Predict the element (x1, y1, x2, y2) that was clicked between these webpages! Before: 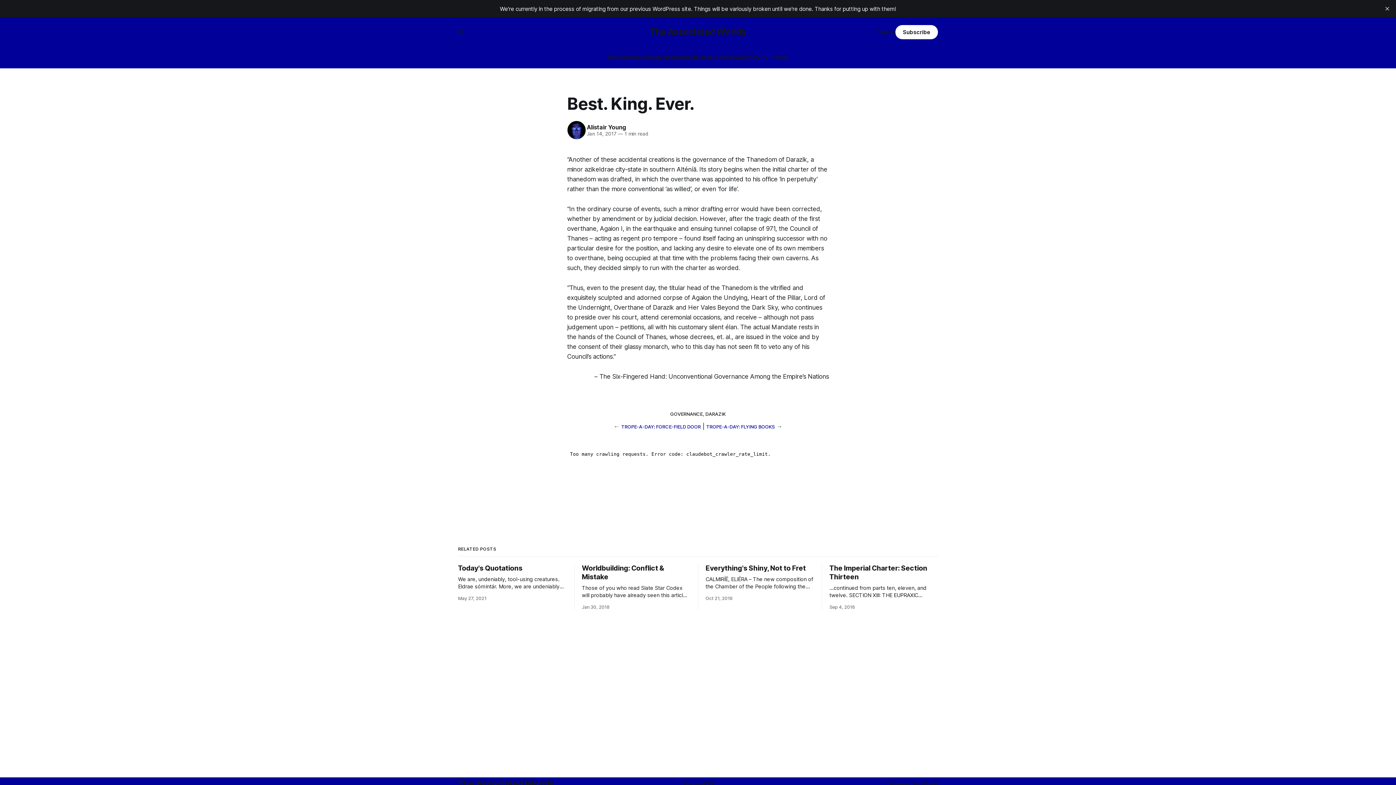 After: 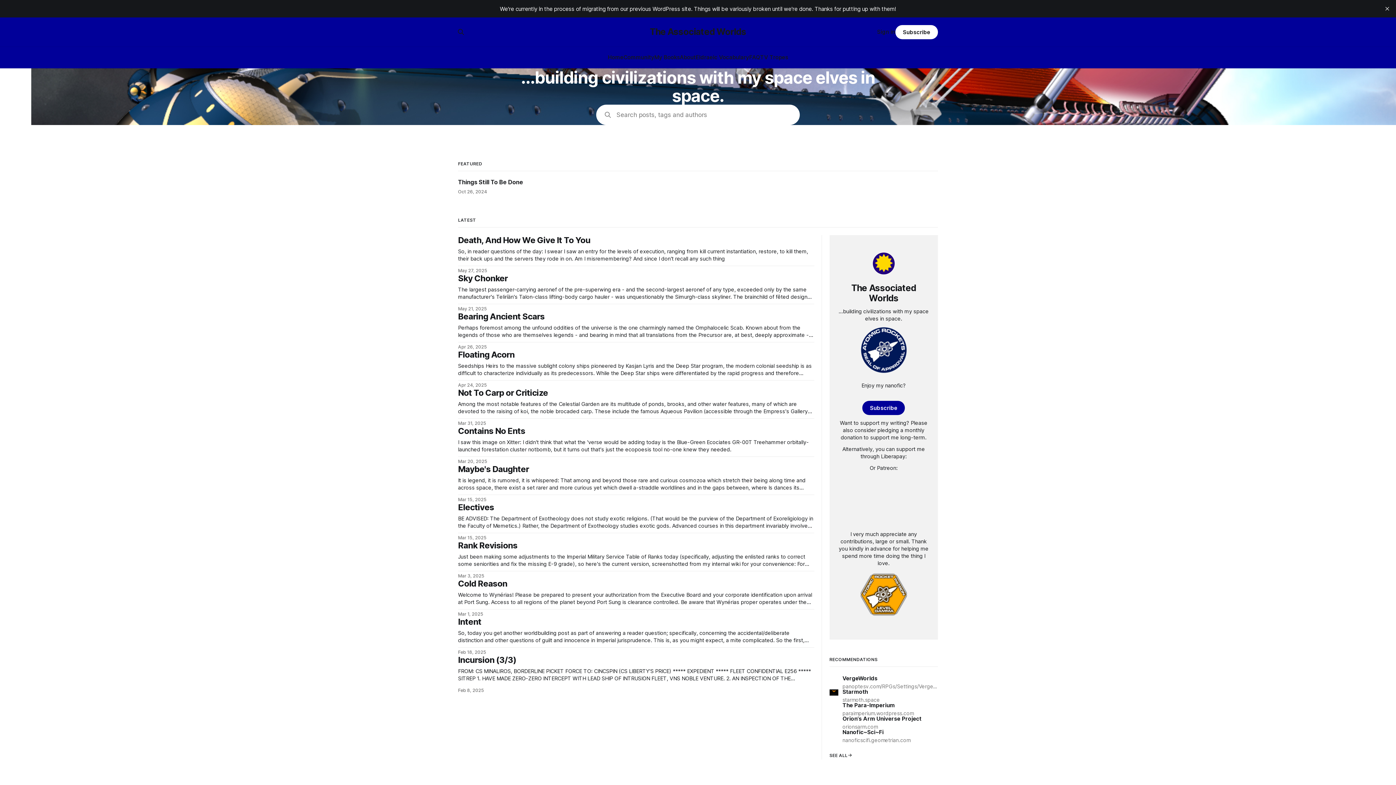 Action: label: The Associated Worlds bbox: (649, 27, 746, 36)